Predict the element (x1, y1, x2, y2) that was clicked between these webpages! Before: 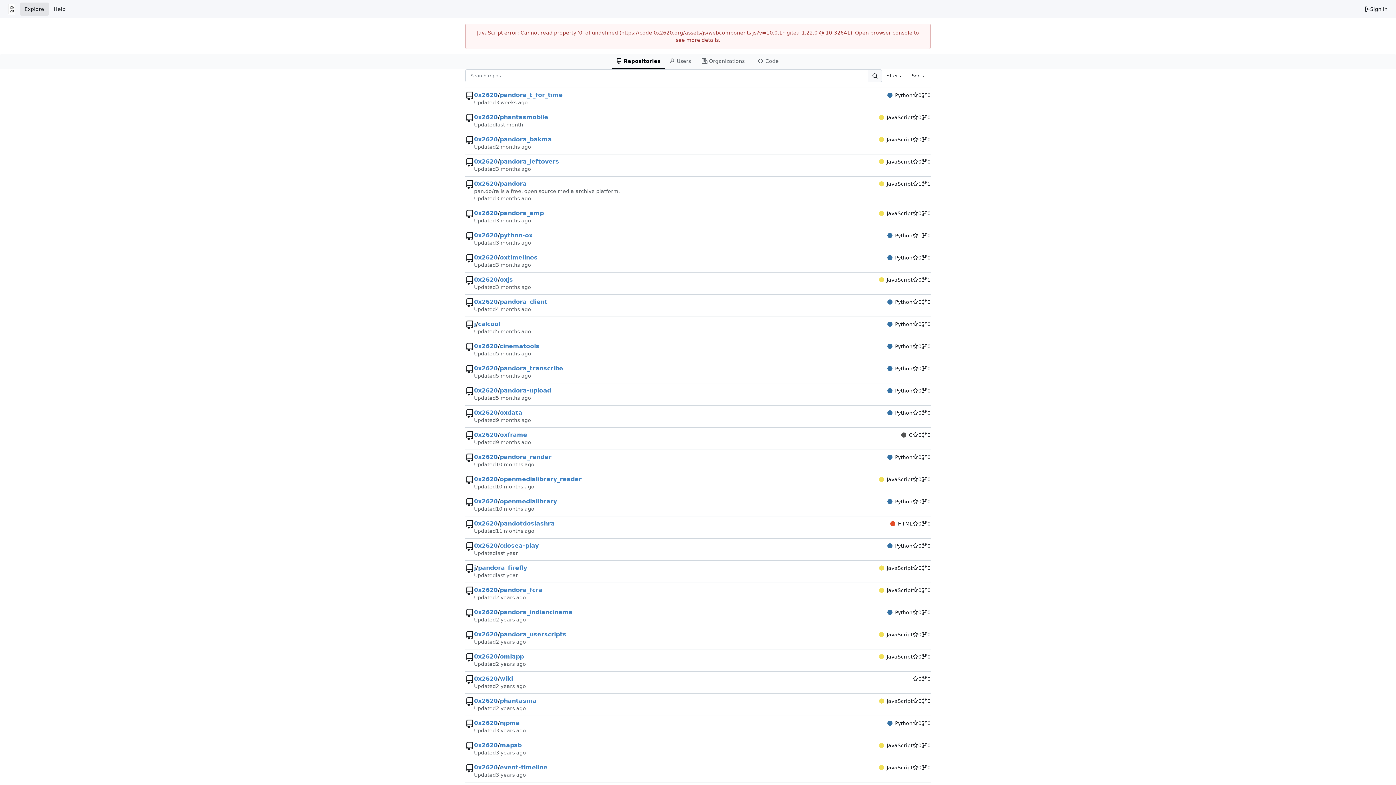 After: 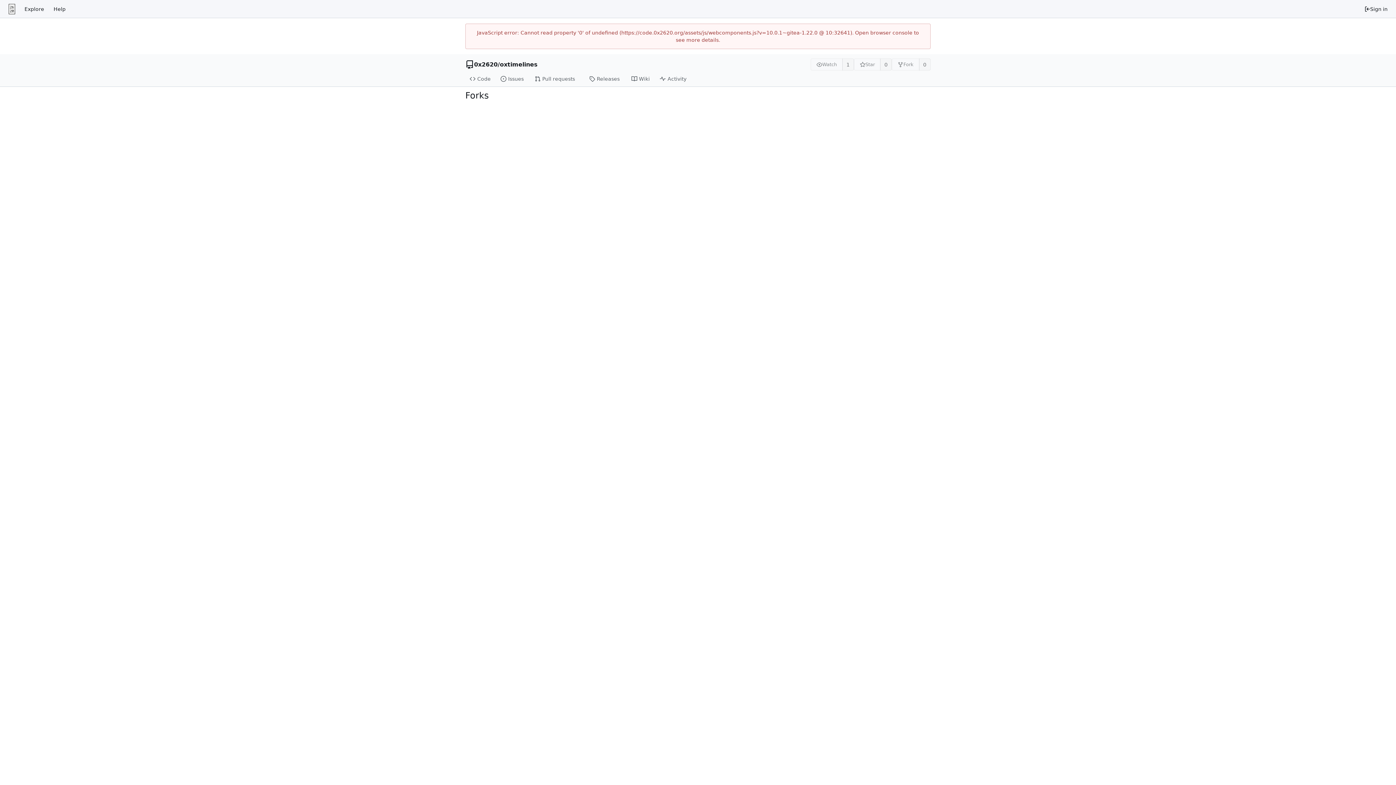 Action: label: 0 forks bbox: (921, 254, 930, 261)